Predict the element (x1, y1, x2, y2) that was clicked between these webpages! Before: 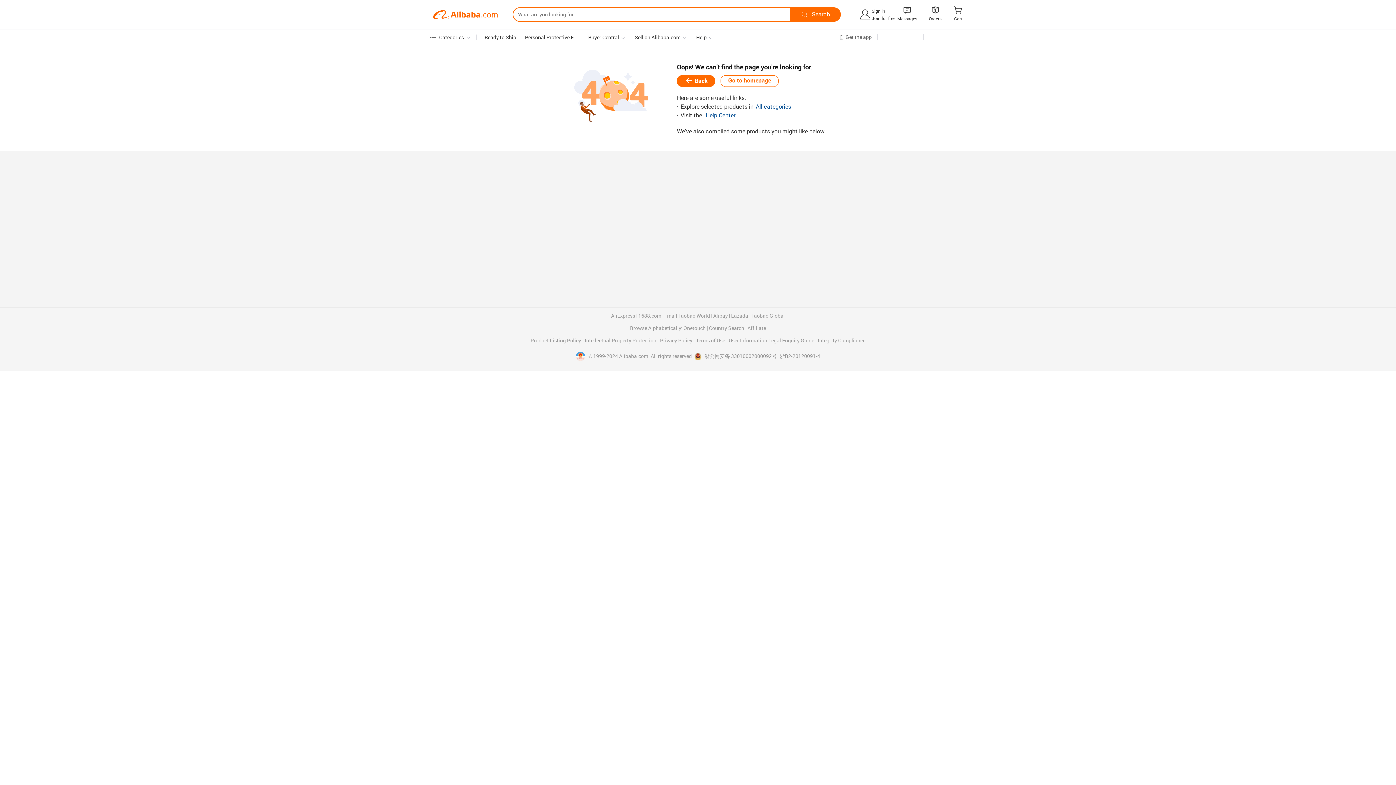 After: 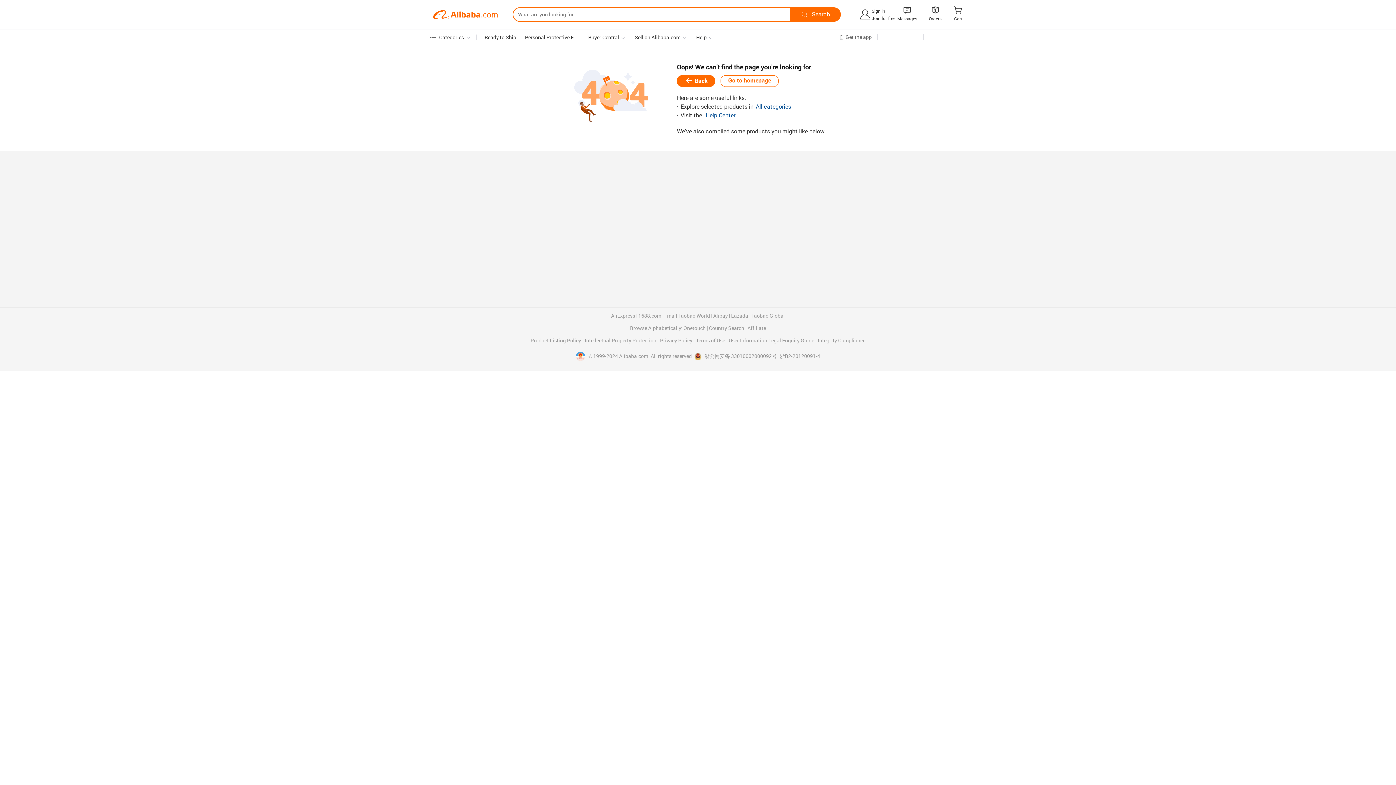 Action: bbox: (751, 313, 785, 318) label: Taobao Global